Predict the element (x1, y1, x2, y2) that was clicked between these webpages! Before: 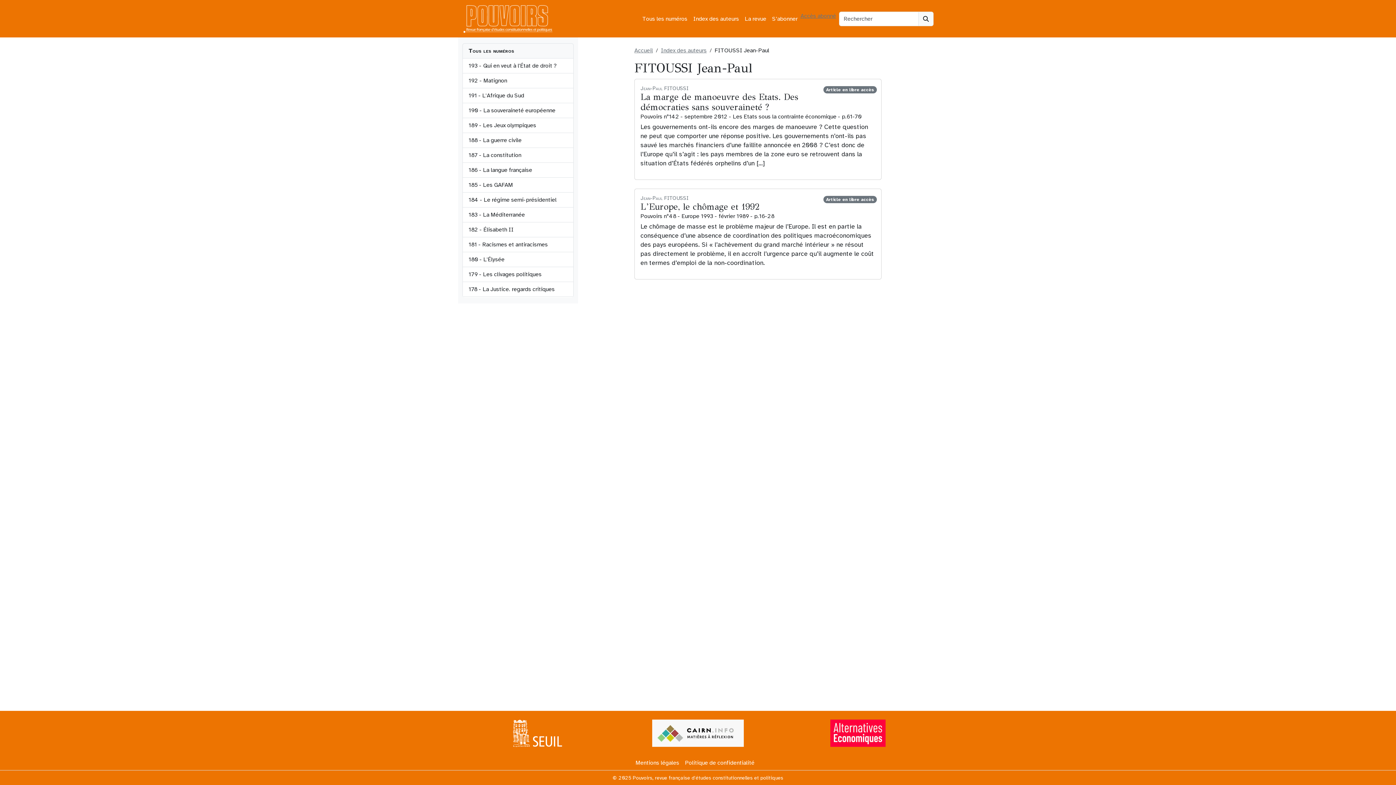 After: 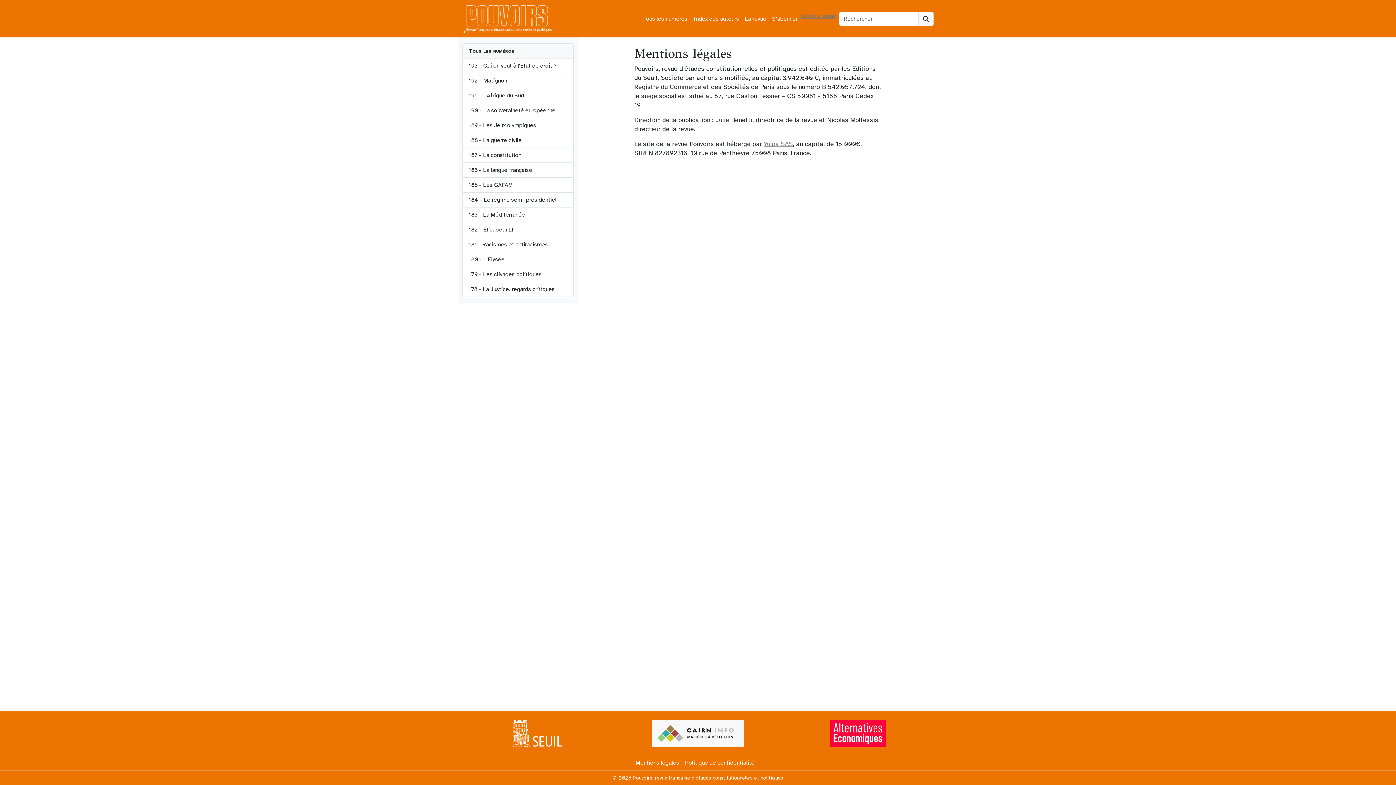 Action: bbox: (635, 756, 685, 770) label: Mentions légales